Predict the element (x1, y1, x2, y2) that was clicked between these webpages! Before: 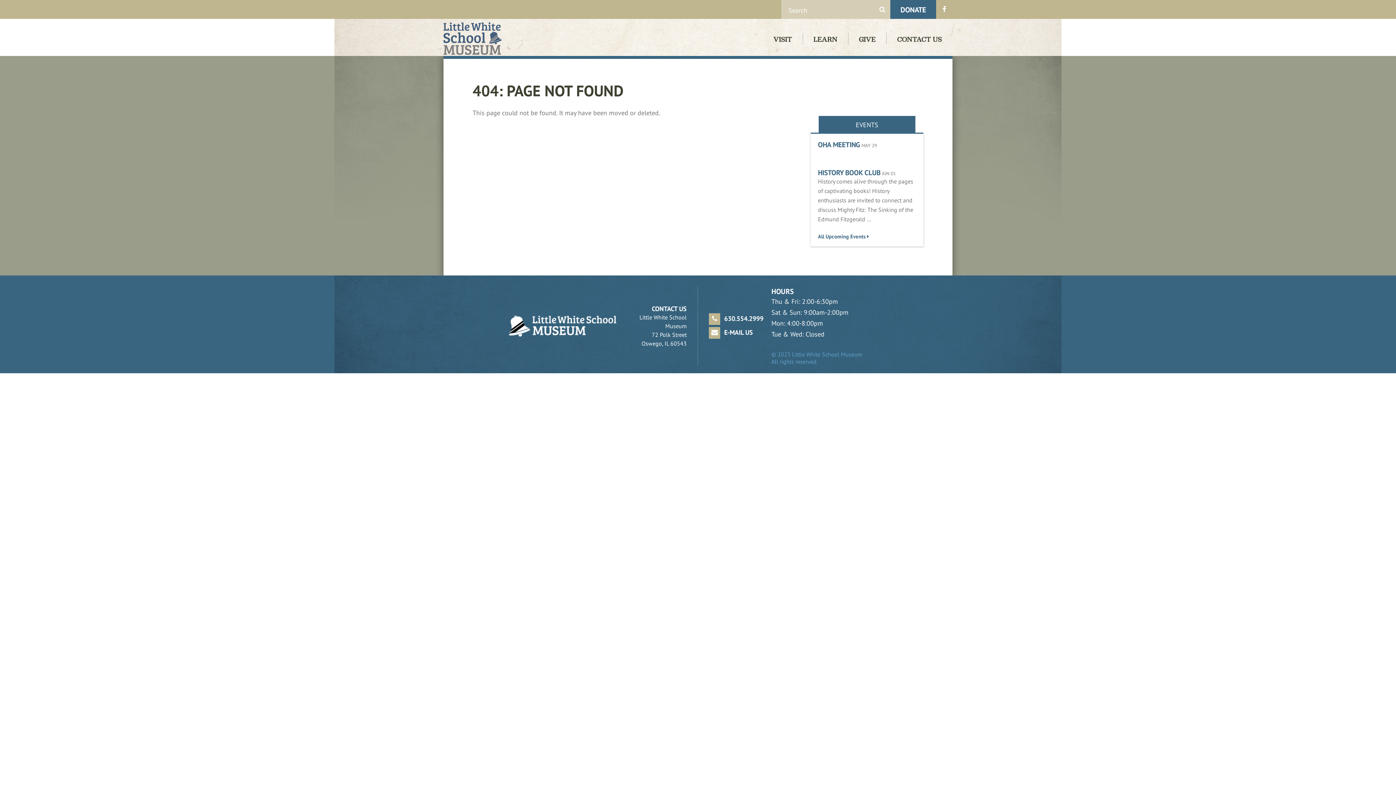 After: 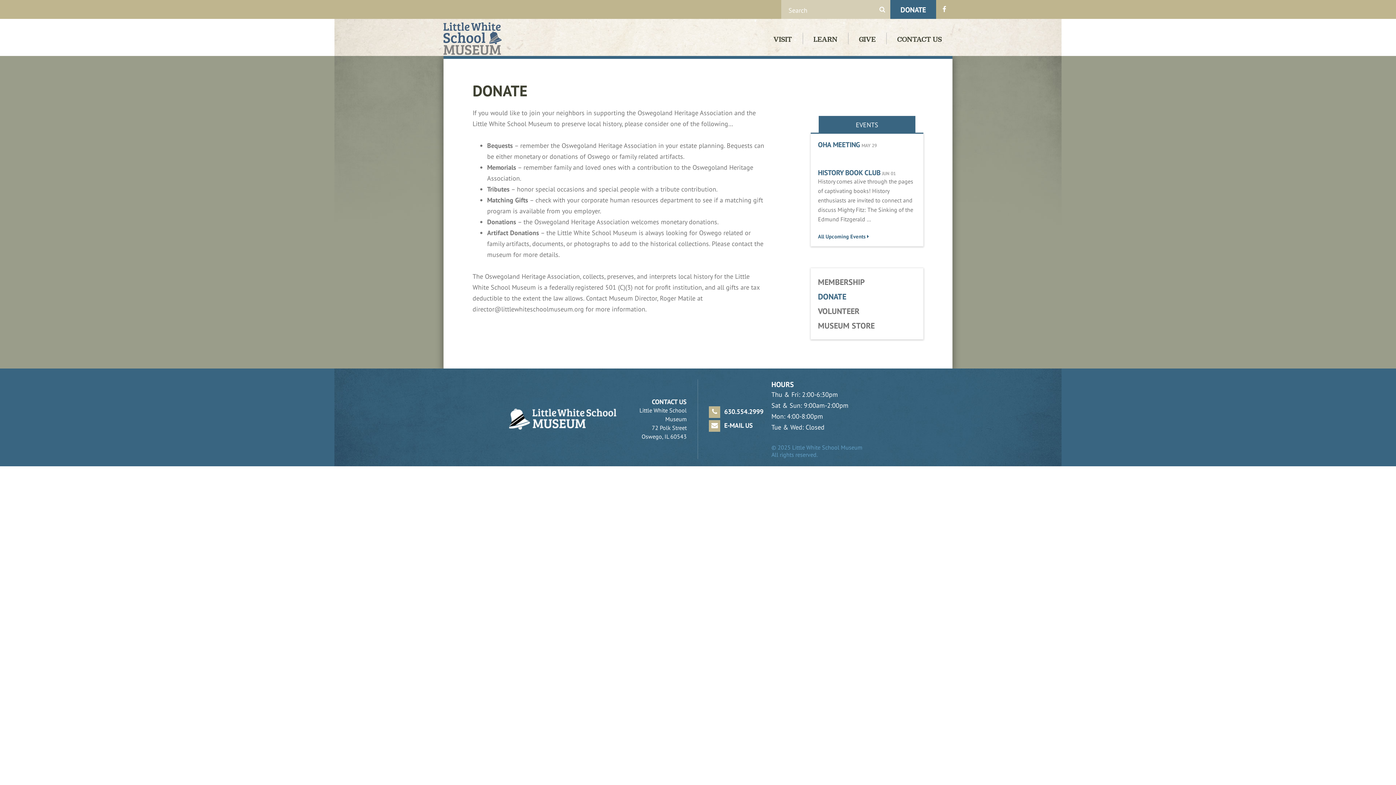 Action: label: DONATE bbox: (890, 0, 936, 18)